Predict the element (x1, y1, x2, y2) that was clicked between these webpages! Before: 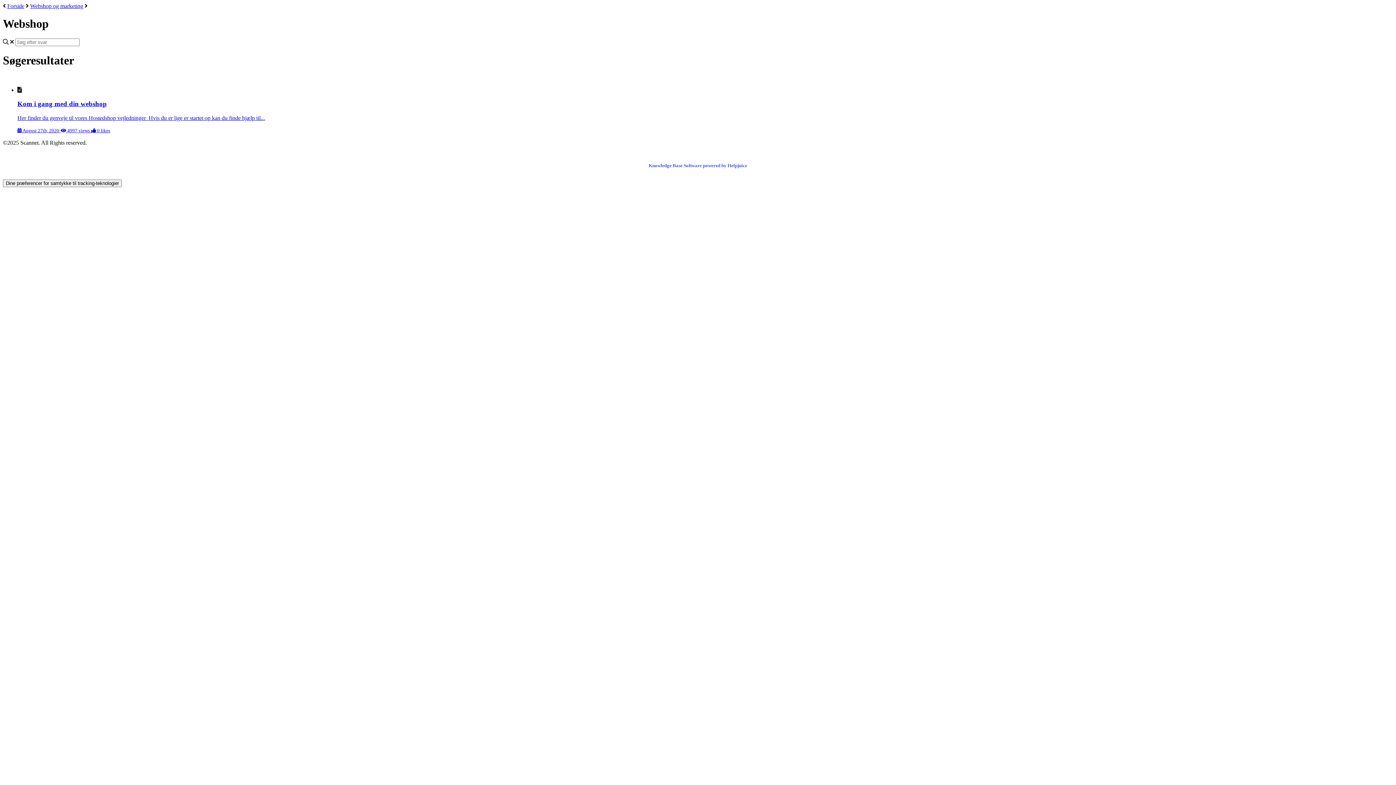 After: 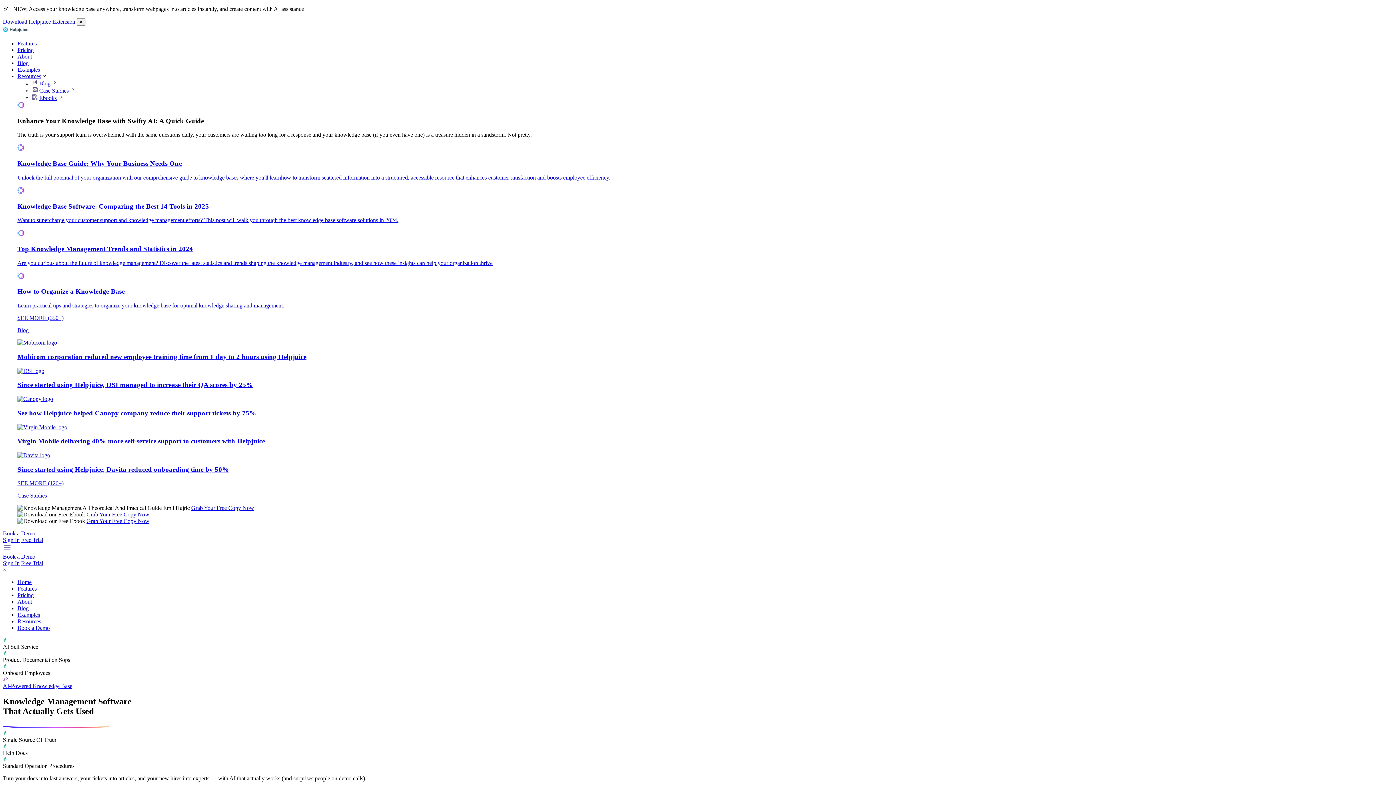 Action: label: Knowledge Base Software powered by Helpjuice bbox: (648, 162, 747, 168)